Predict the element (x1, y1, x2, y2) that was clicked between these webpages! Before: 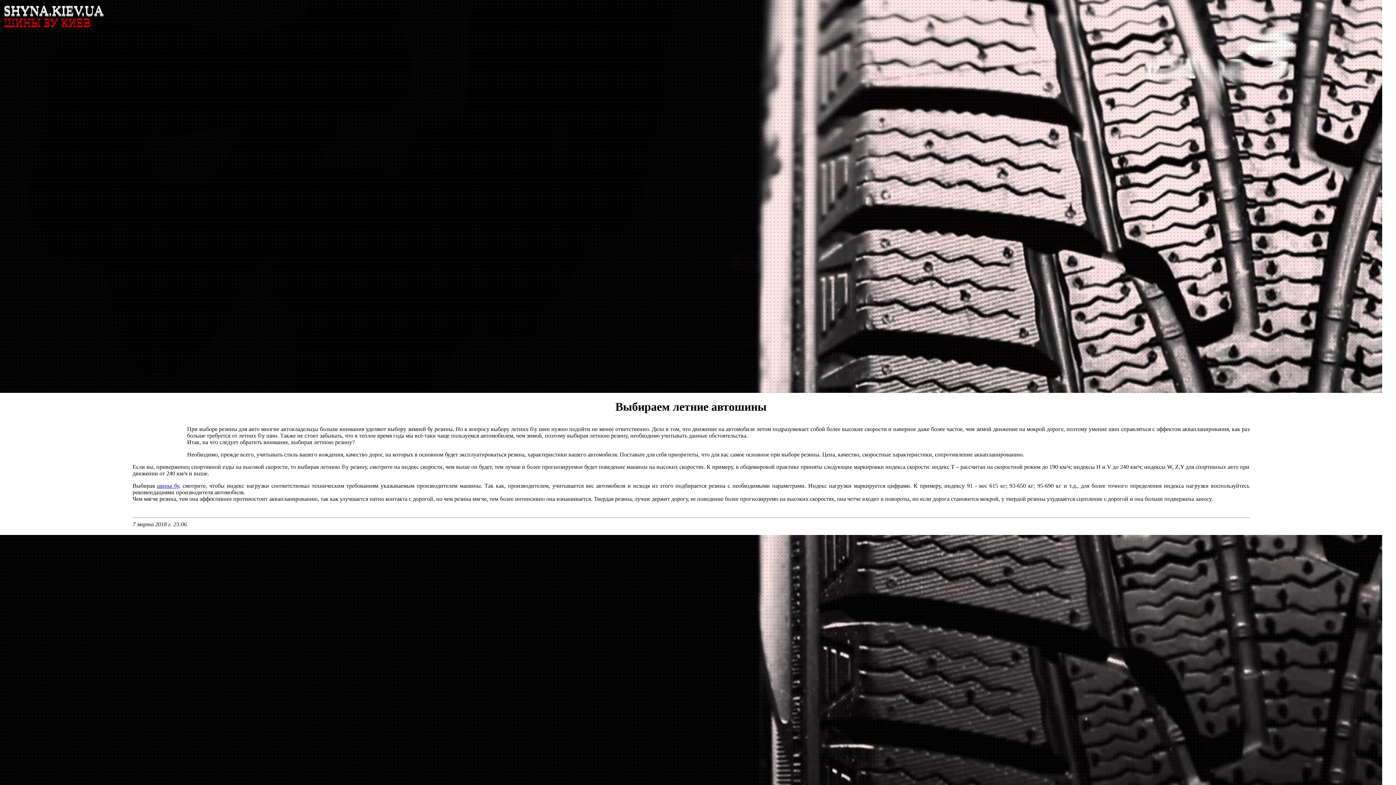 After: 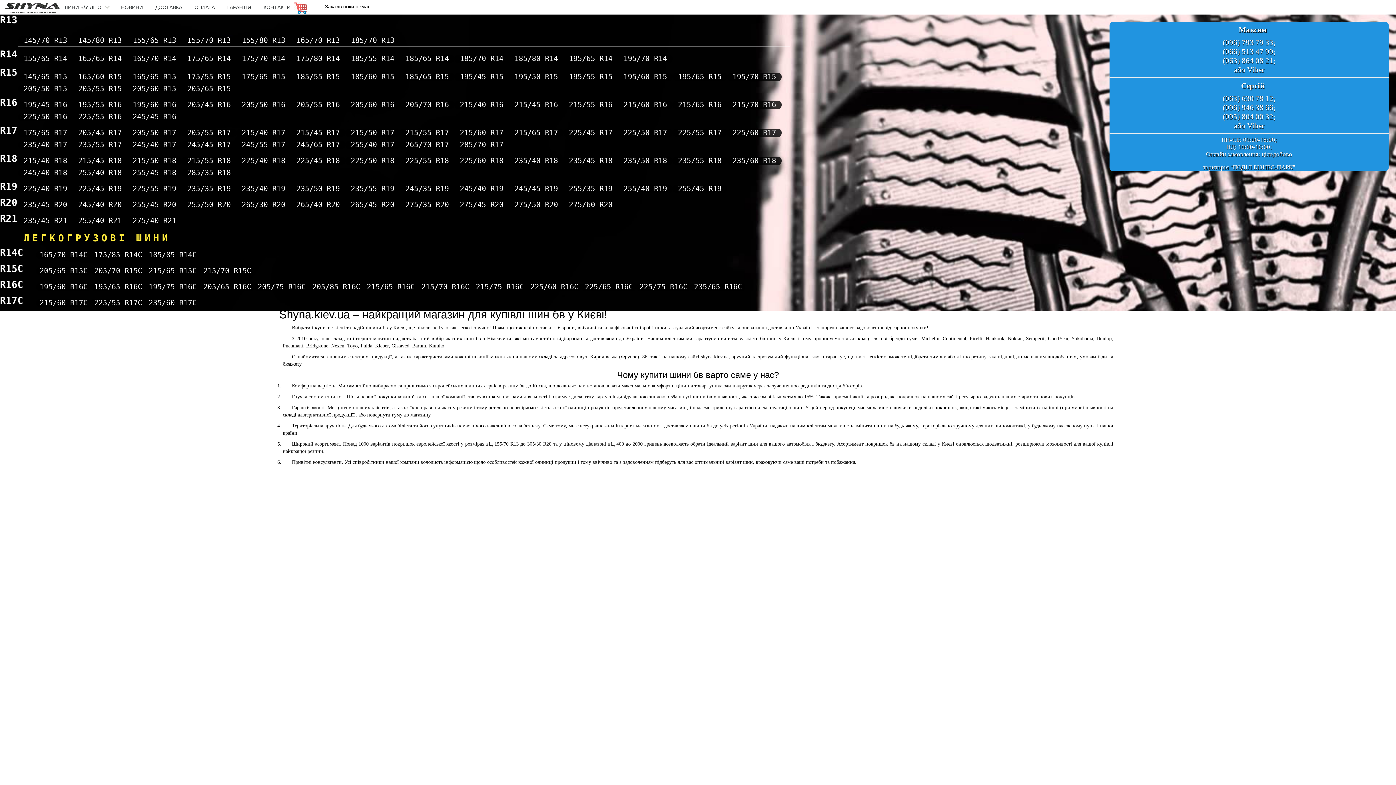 Action: bbox: (3, 3, 112, 16) label: SHYNA.KIEV.UA